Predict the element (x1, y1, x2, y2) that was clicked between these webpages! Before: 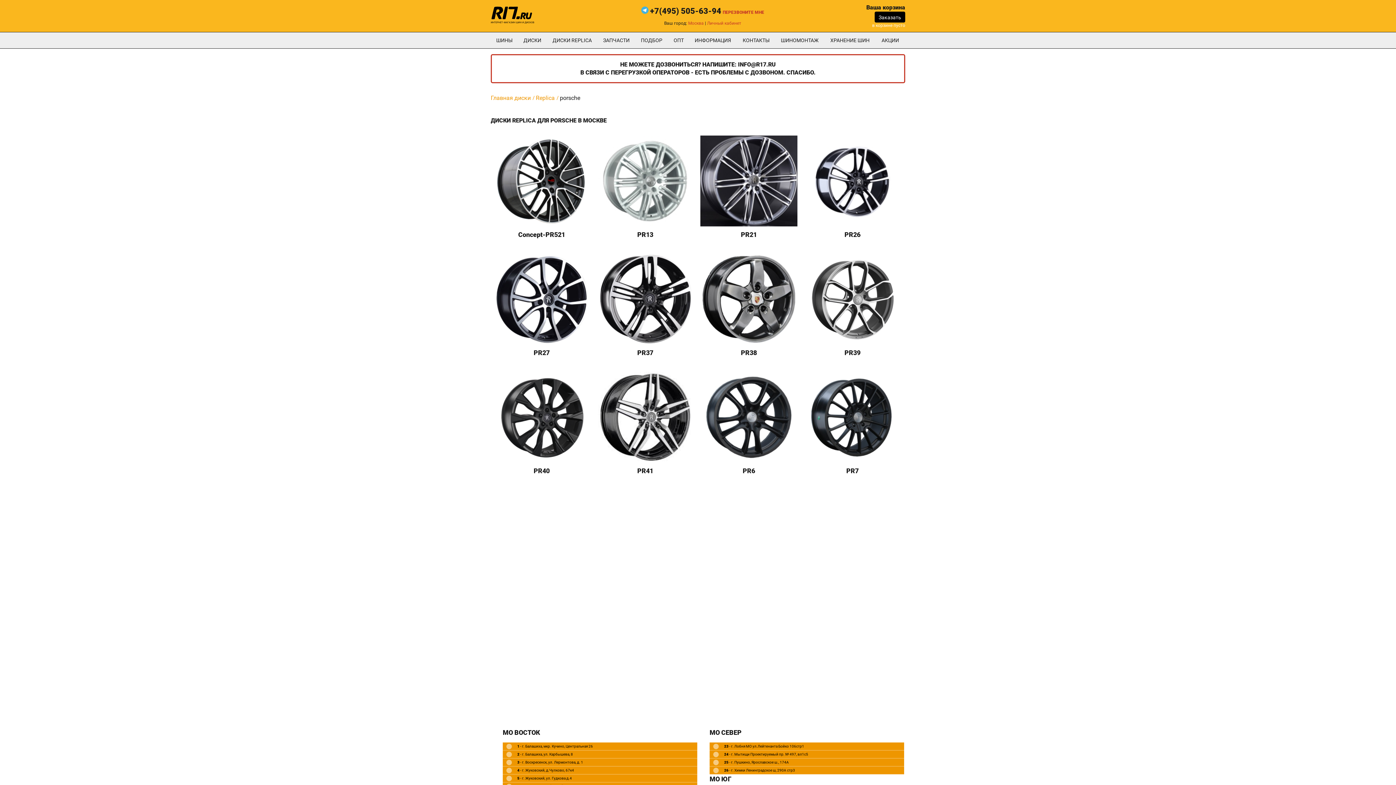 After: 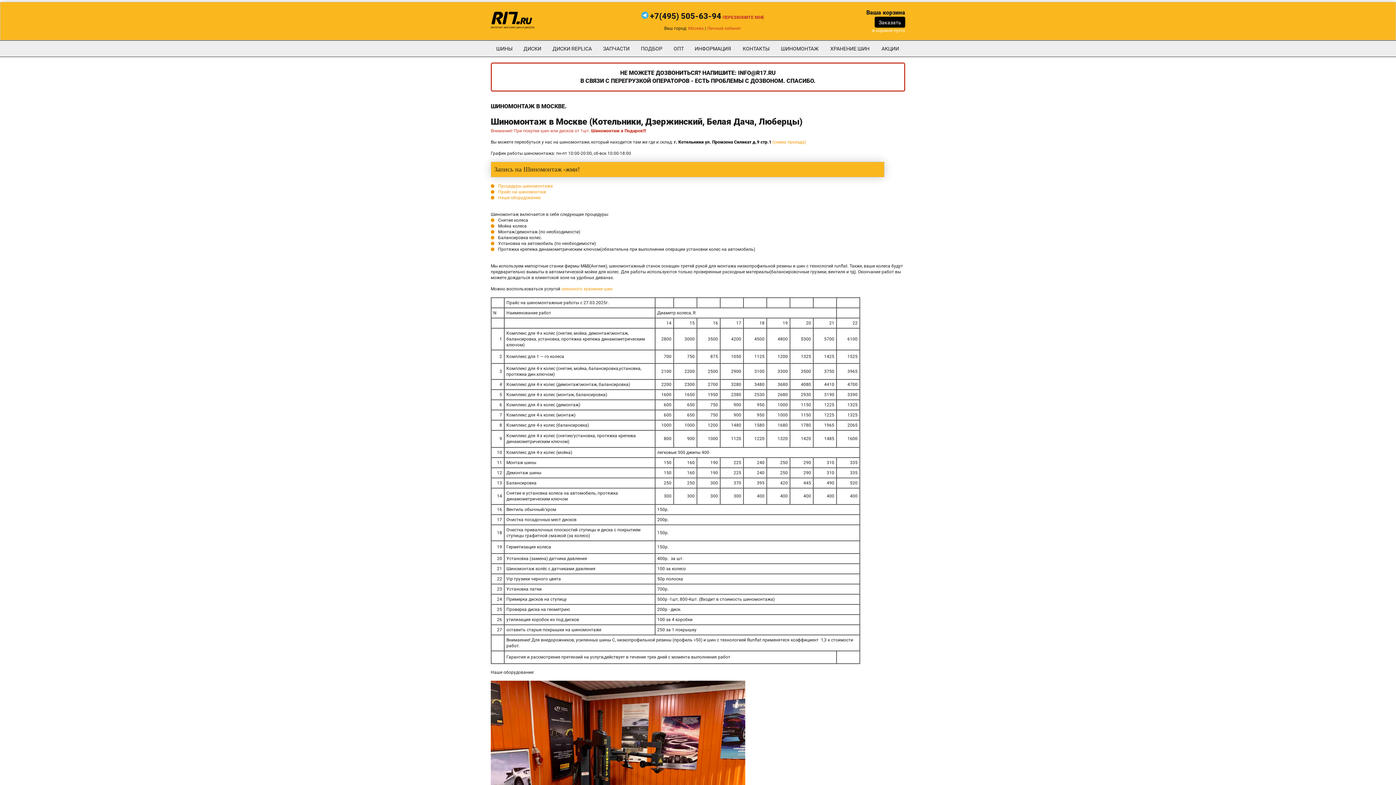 Action: label: ШИНОМОНТАЖ bbox: (775, 32, 825, 48)